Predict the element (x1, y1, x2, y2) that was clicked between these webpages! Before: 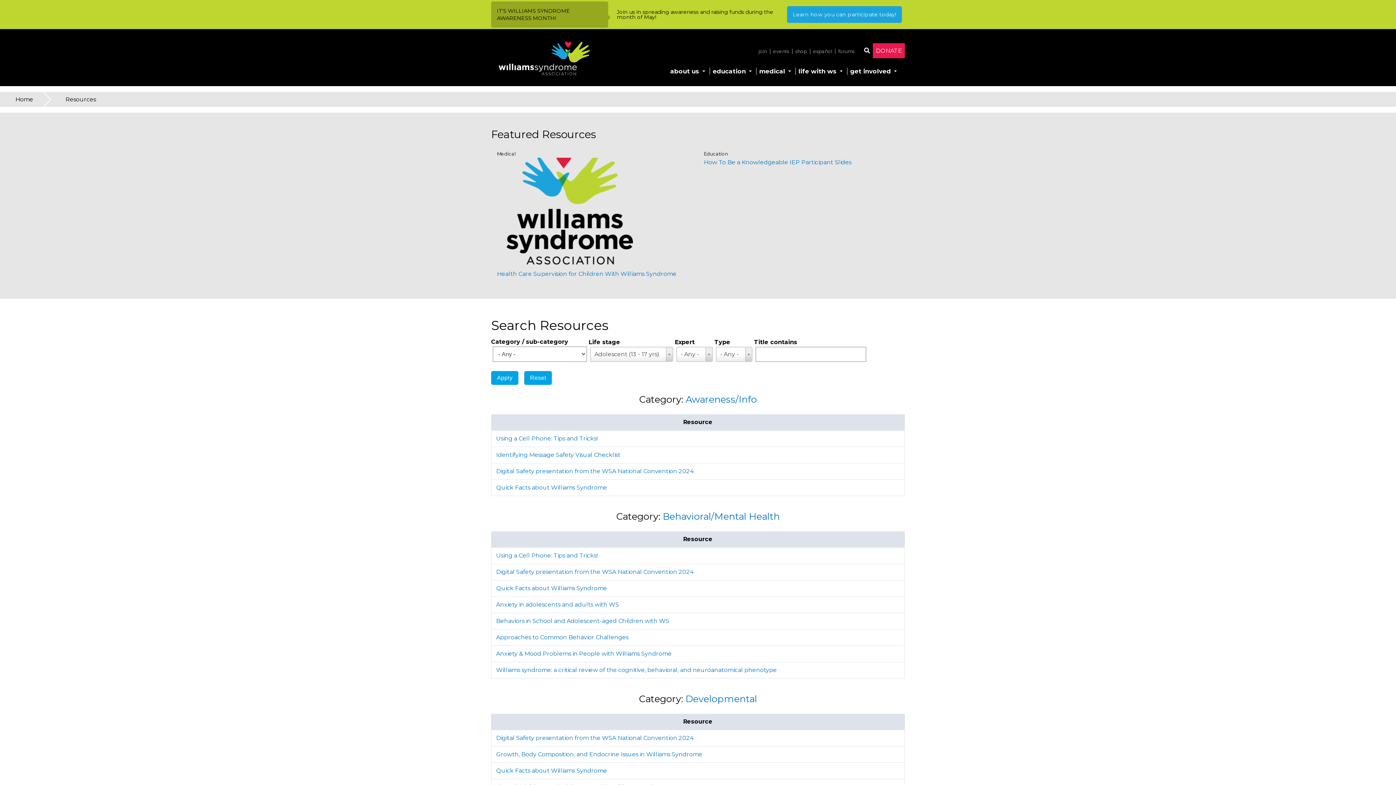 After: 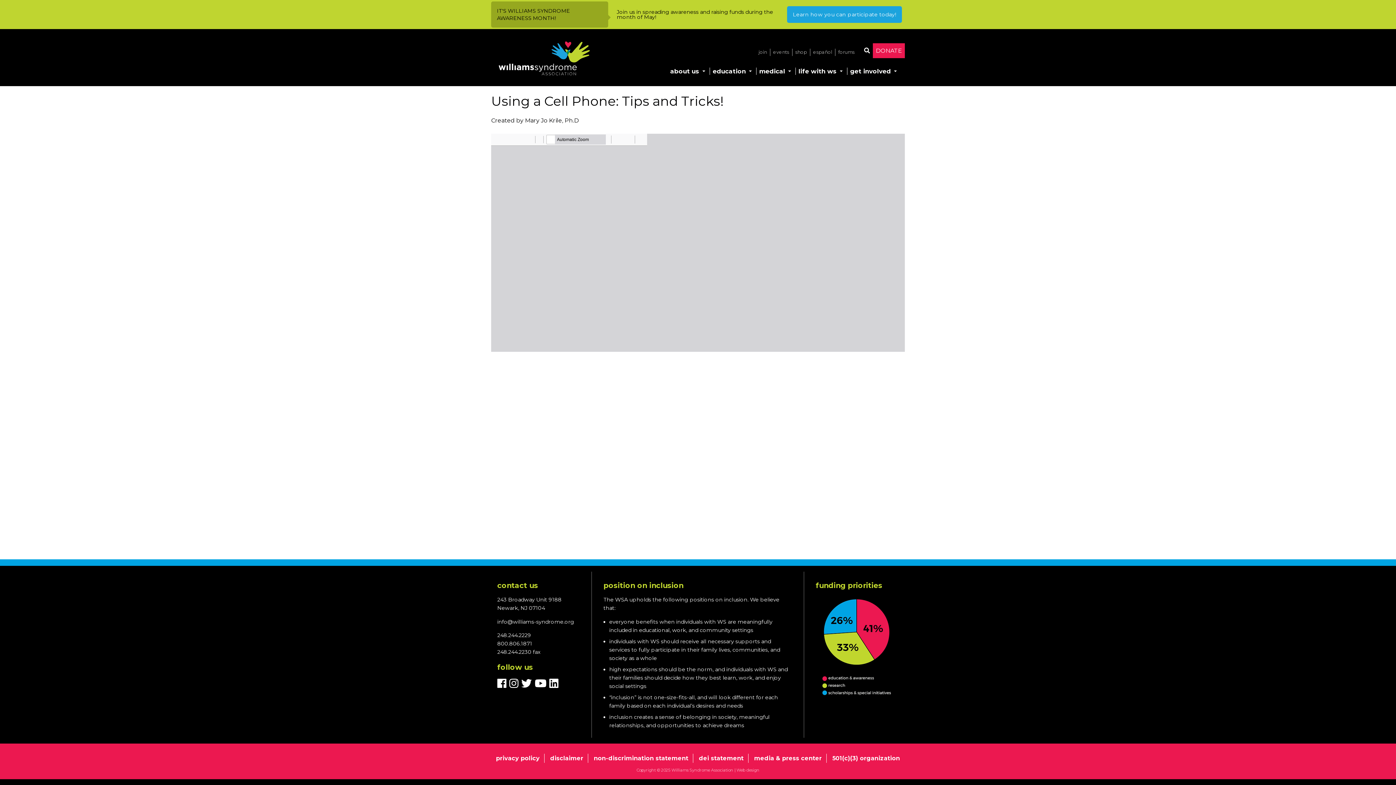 Action: label: Using a Cell Phone: Tips and Tricks! bbox: (496, 435, 597, 442)